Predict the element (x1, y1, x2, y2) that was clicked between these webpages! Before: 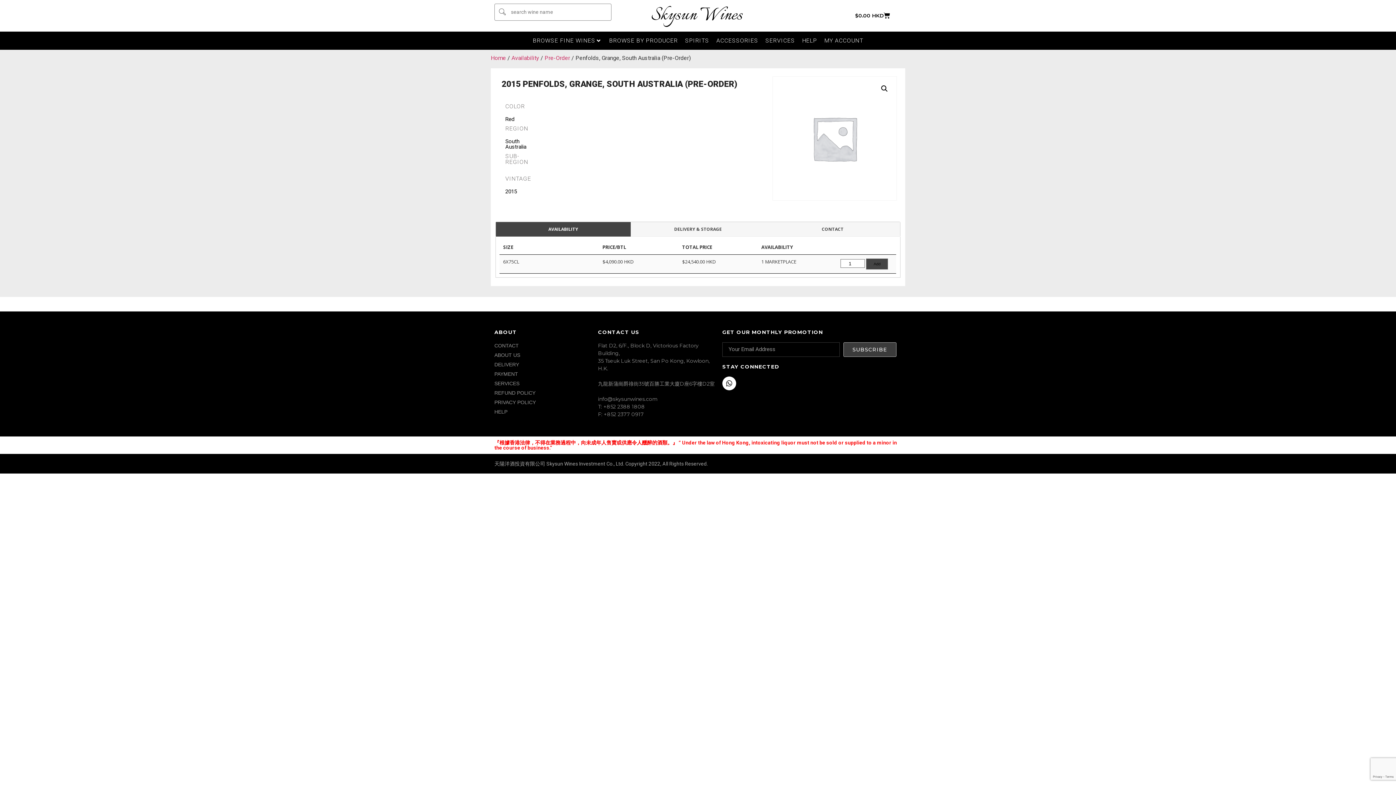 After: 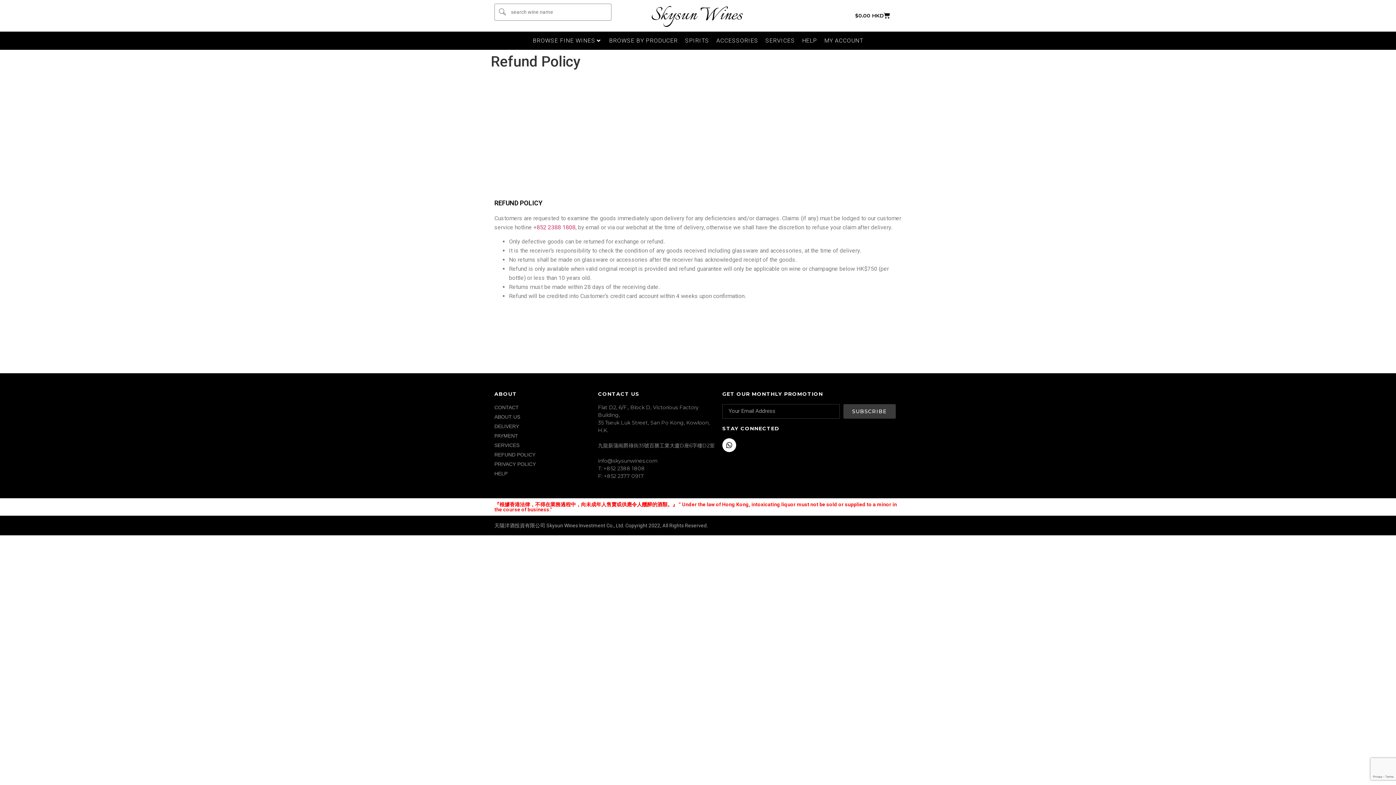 Action: bbox: (494, 389, 590, 397) label: REFUND POLICY